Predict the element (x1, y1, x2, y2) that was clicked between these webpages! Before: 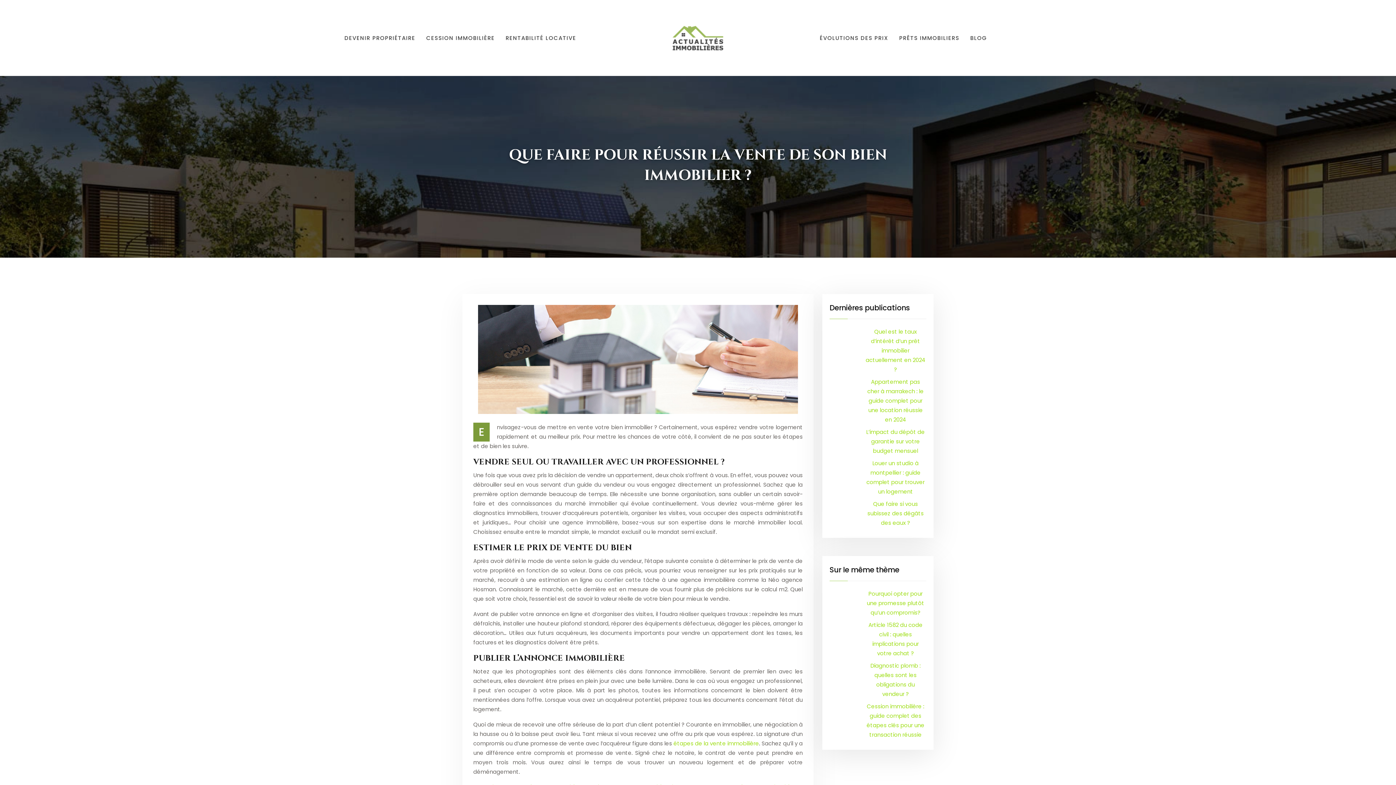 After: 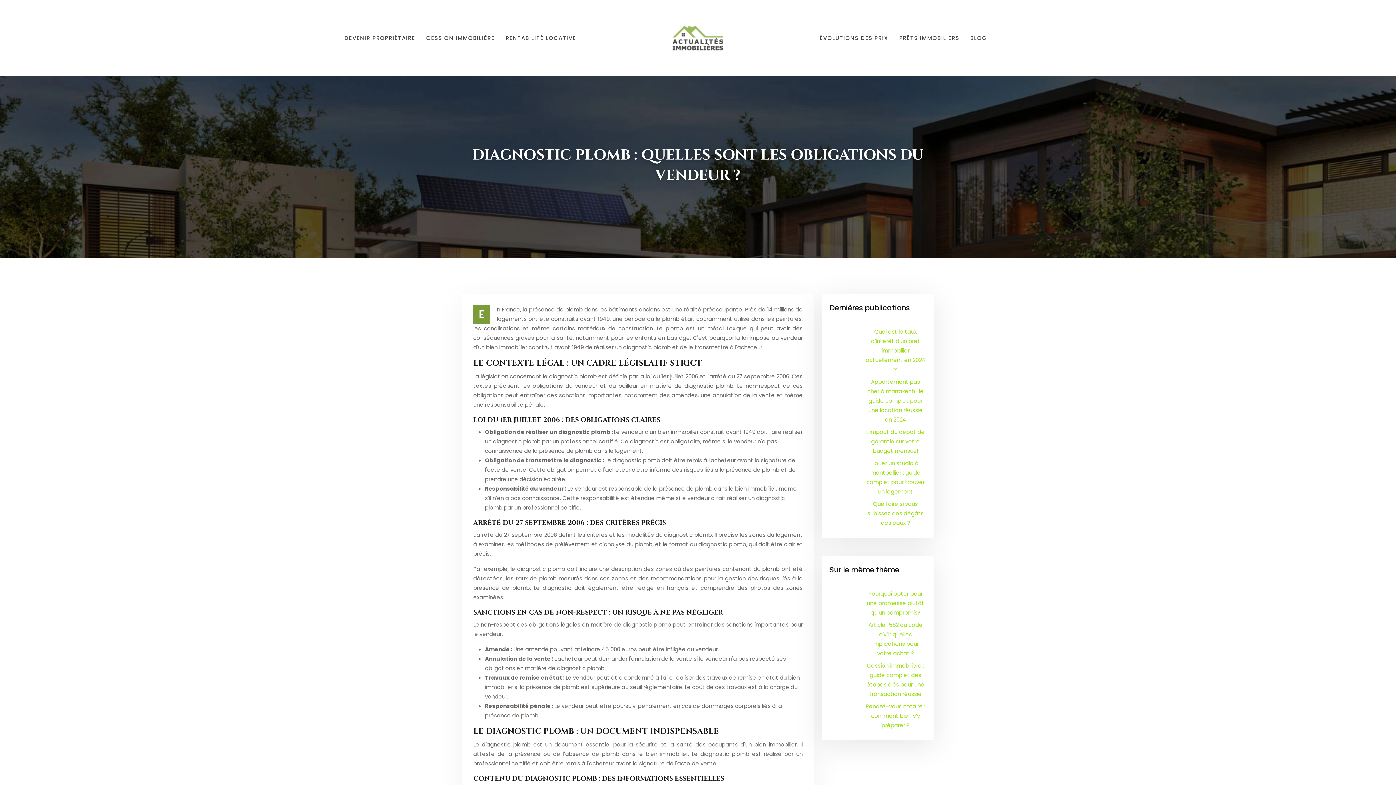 Action: label: Diagnostic plomb : quelles sont les obligations du vendeur ? bbox: (829, 661, 926, 699)